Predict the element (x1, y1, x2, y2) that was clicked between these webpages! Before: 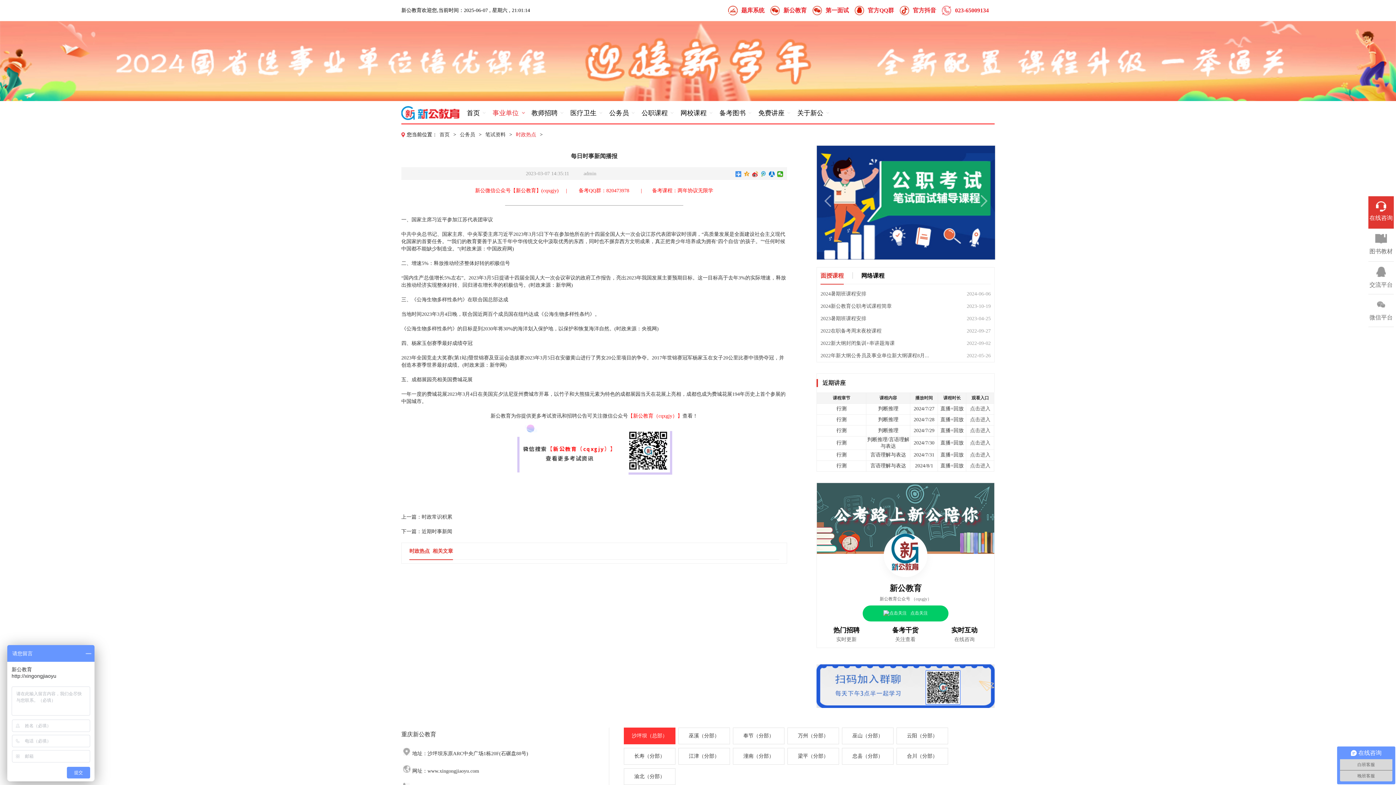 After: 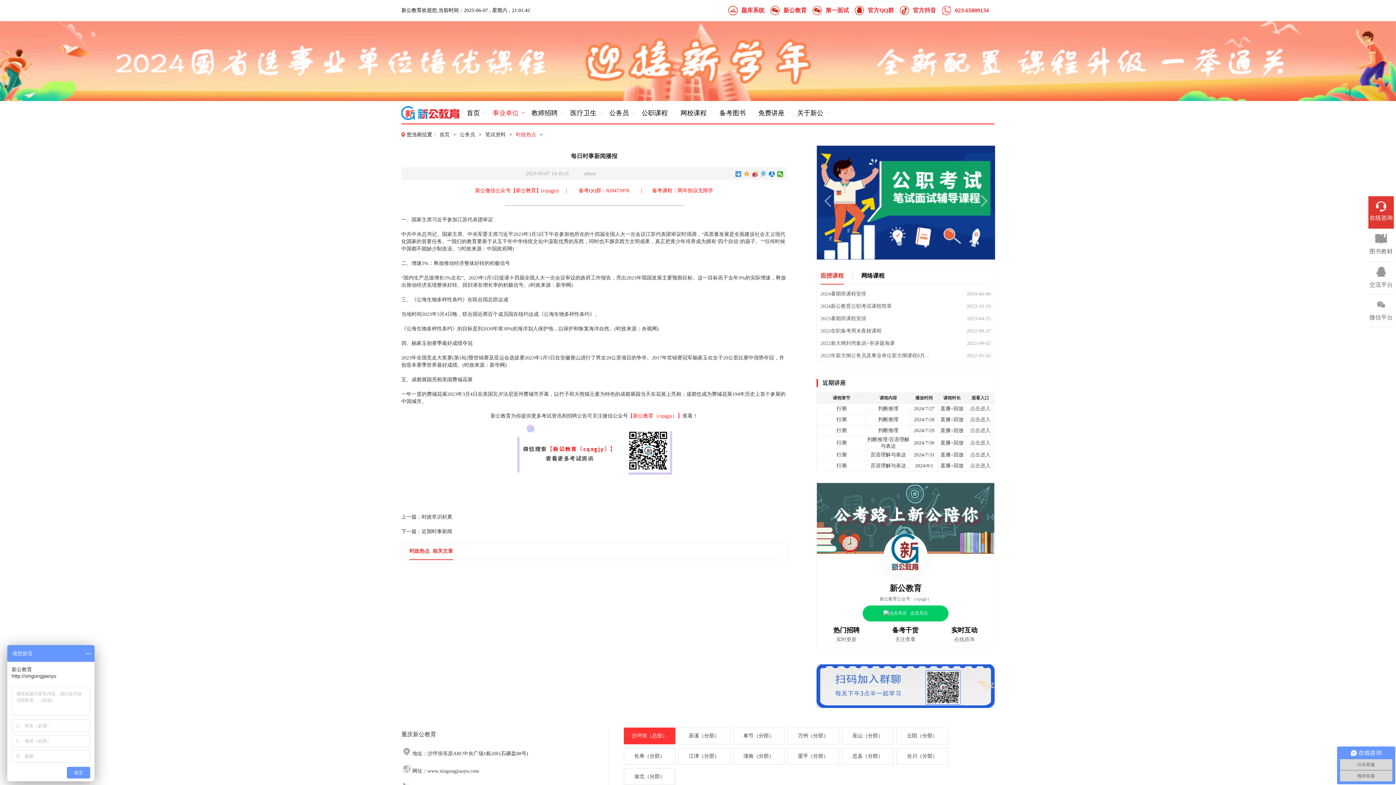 Action: label: 备考QQ群：820473978 bbox: (578, 188, 629, 193)